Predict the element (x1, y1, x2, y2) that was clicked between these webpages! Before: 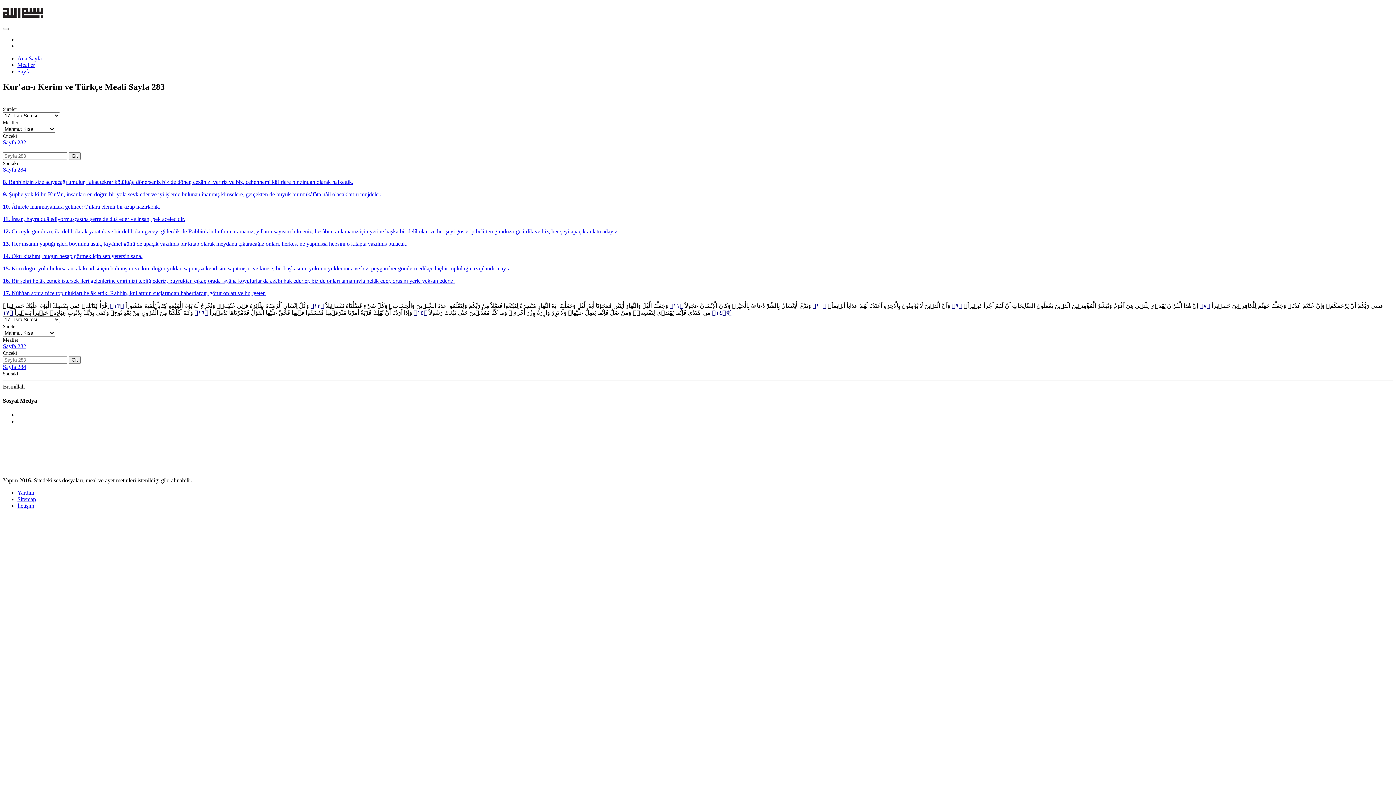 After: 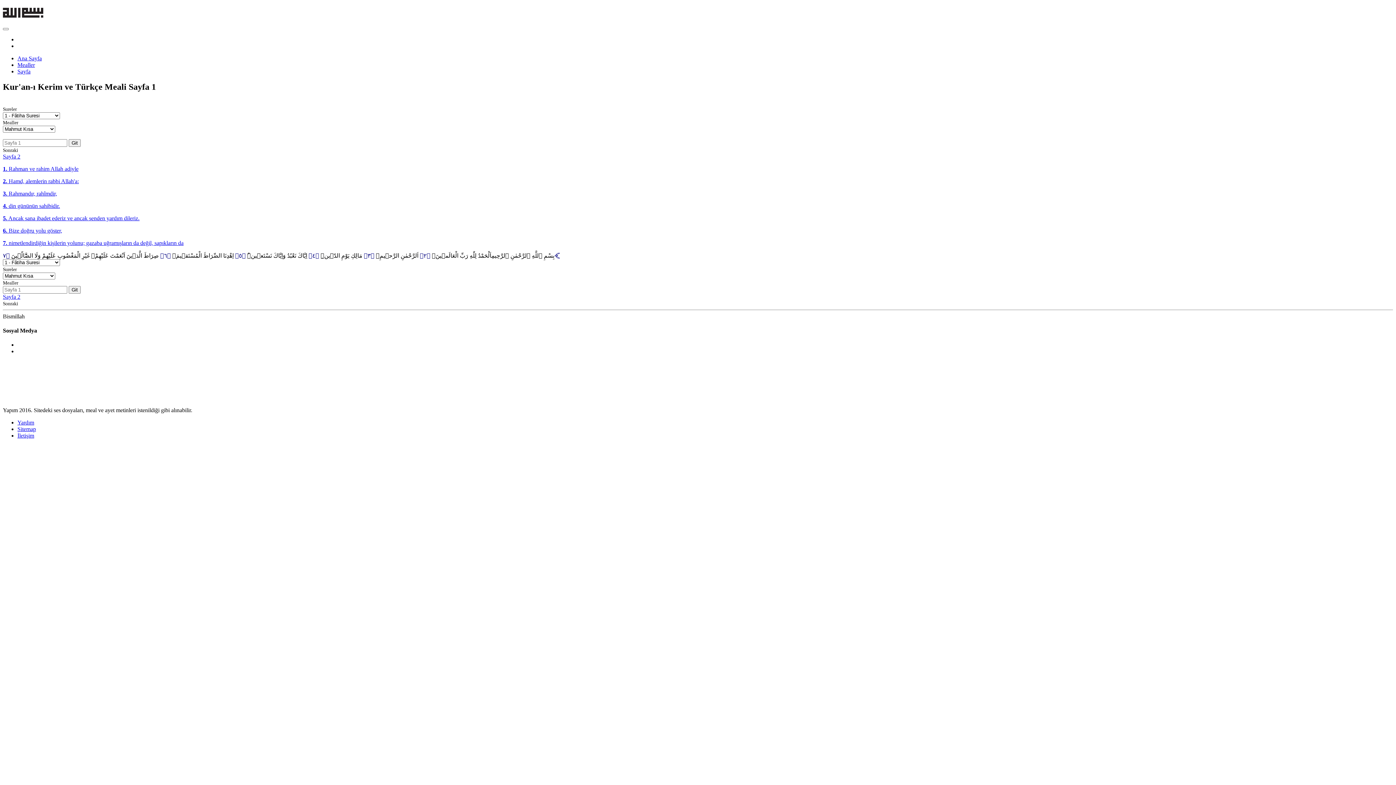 Action: bbox: (17, 68, 30, 74) label: Sayfa